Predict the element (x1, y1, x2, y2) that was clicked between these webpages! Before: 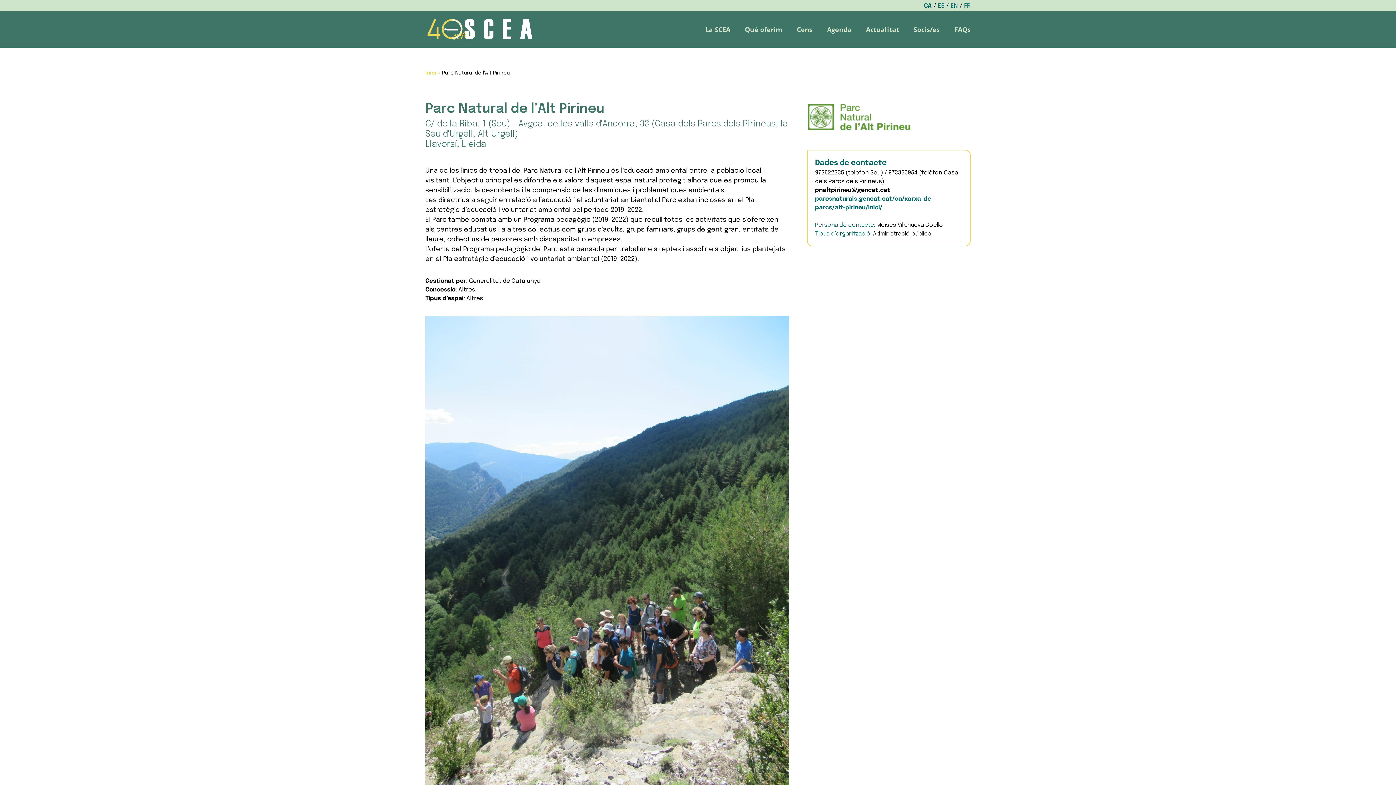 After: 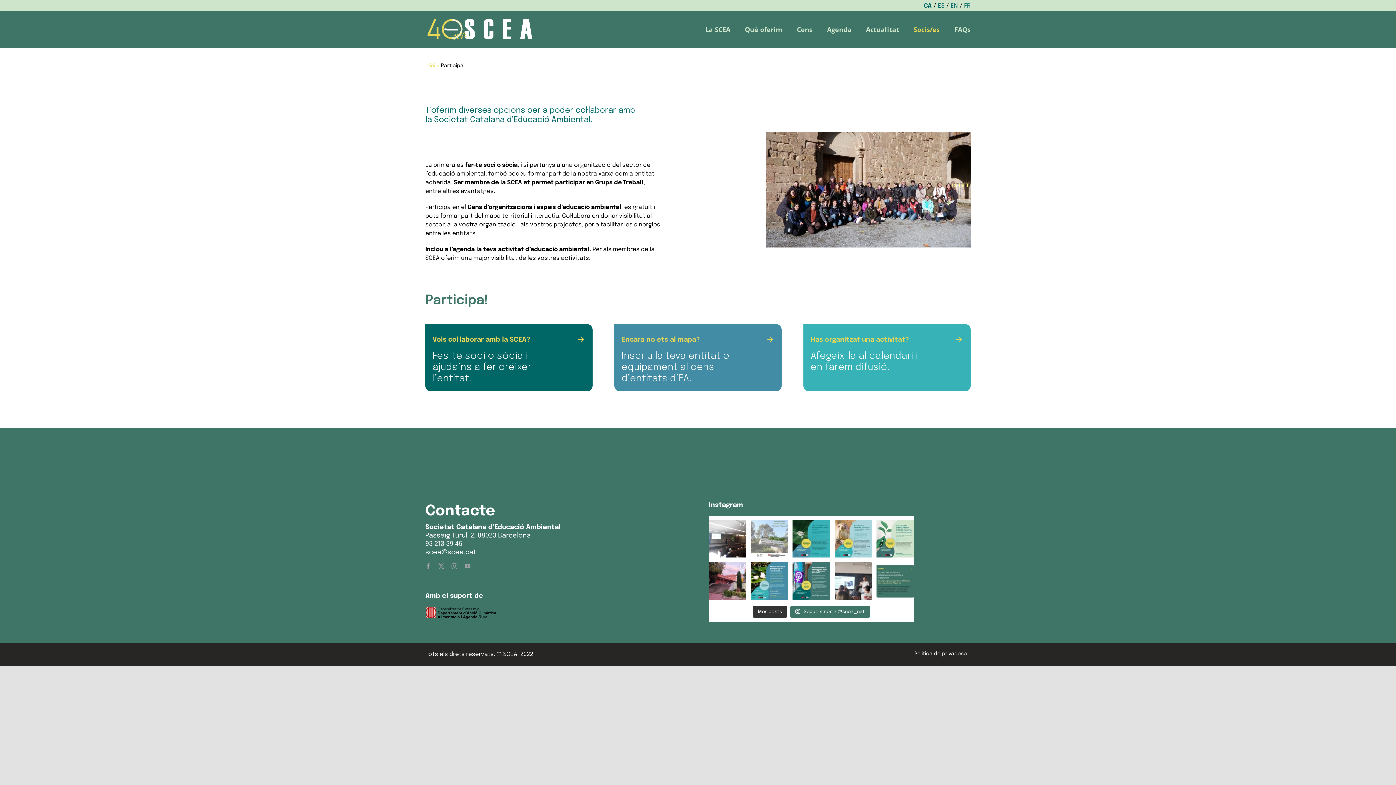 Action: label: Socis/es bbox: (913, 10, 940, 47)